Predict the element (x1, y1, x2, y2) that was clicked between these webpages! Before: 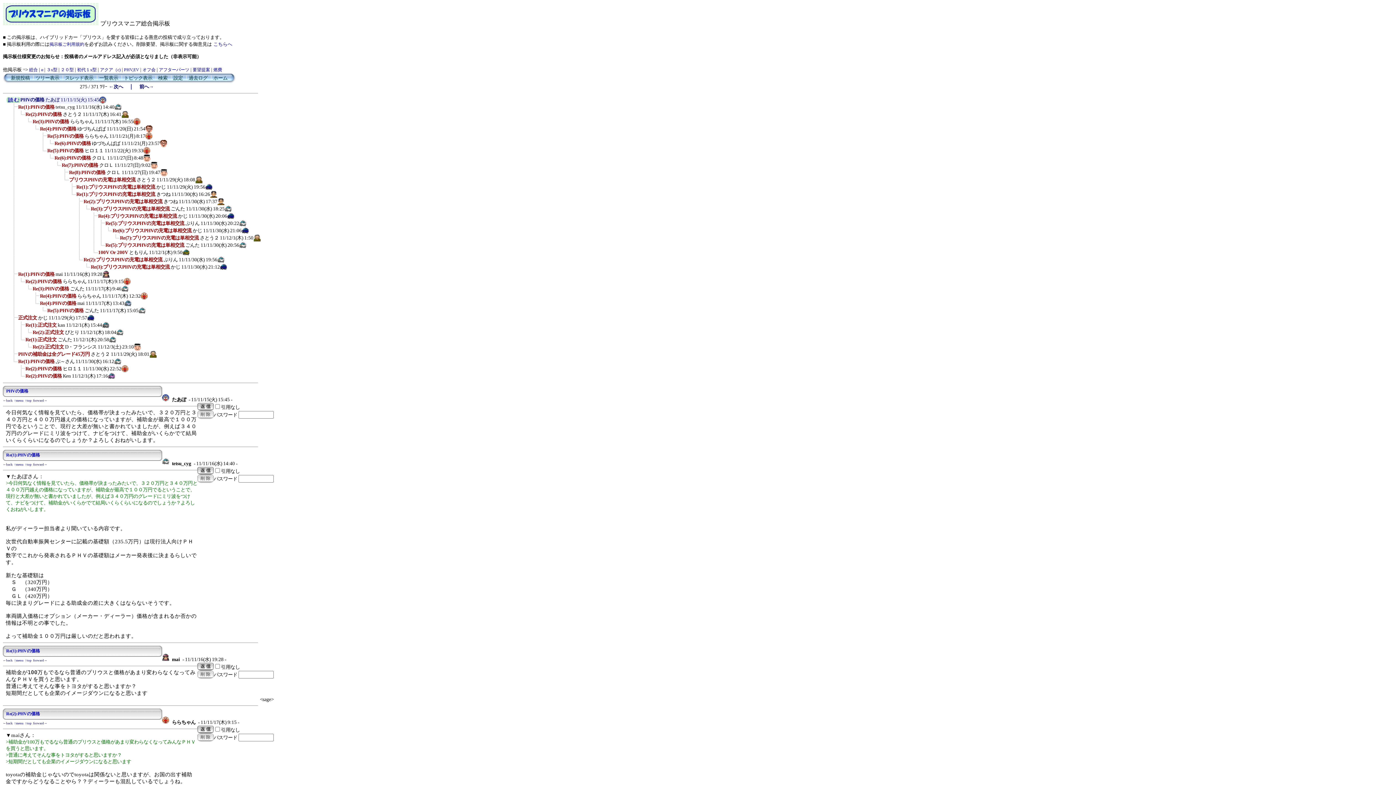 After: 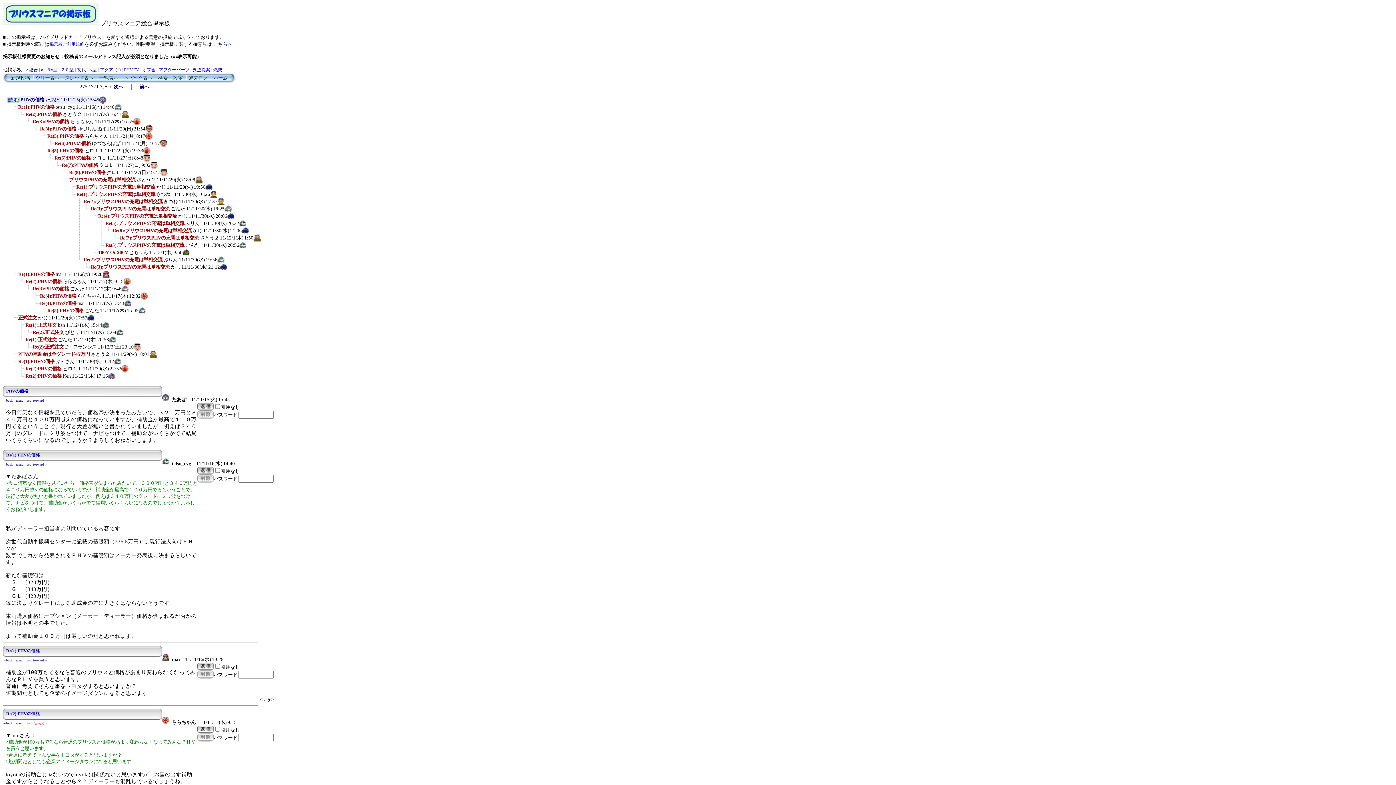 Action: label: forward→ bbox: (33, 721, 47, 725)